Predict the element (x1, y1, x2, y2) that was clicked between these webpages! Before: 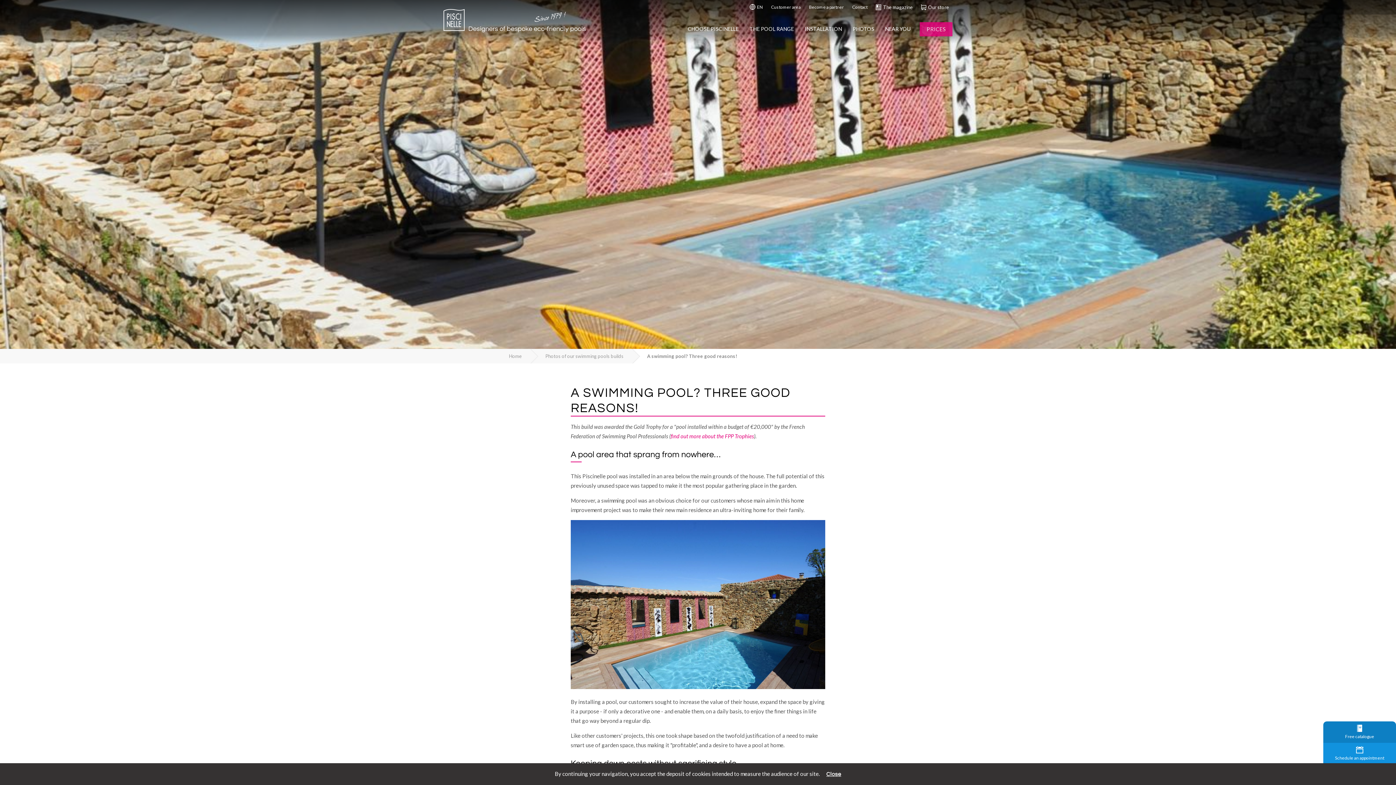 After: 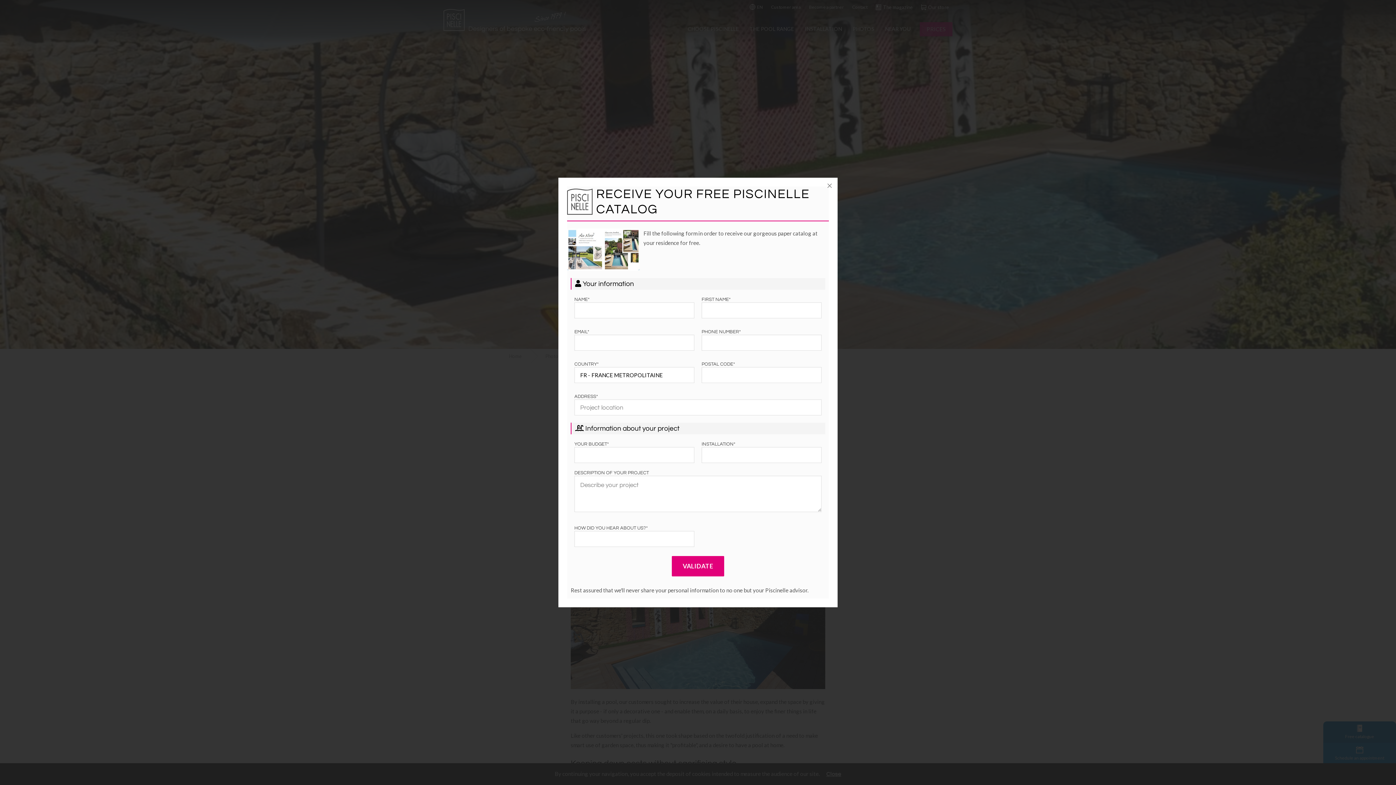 Action: label: Free catalogue bbox: (1323, 721, 1396, 743)